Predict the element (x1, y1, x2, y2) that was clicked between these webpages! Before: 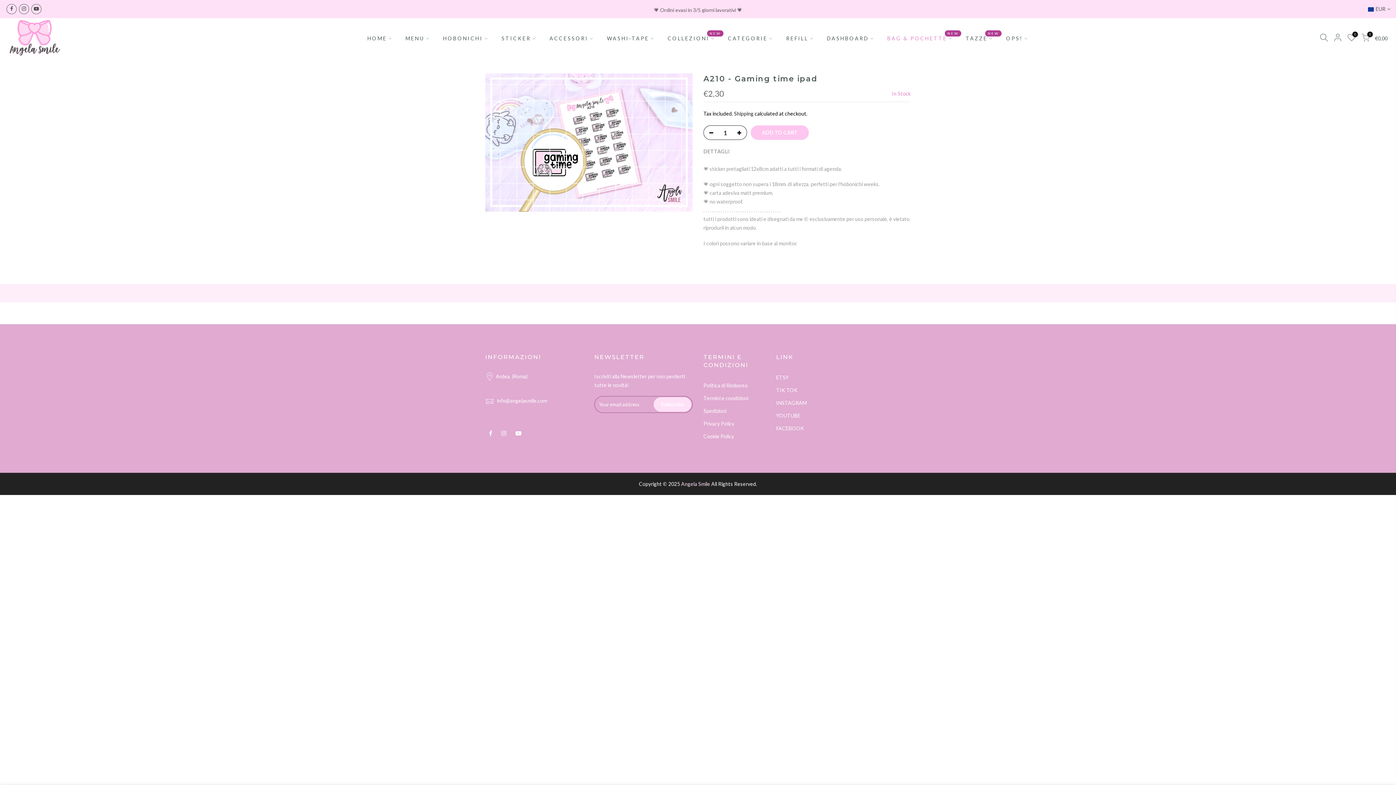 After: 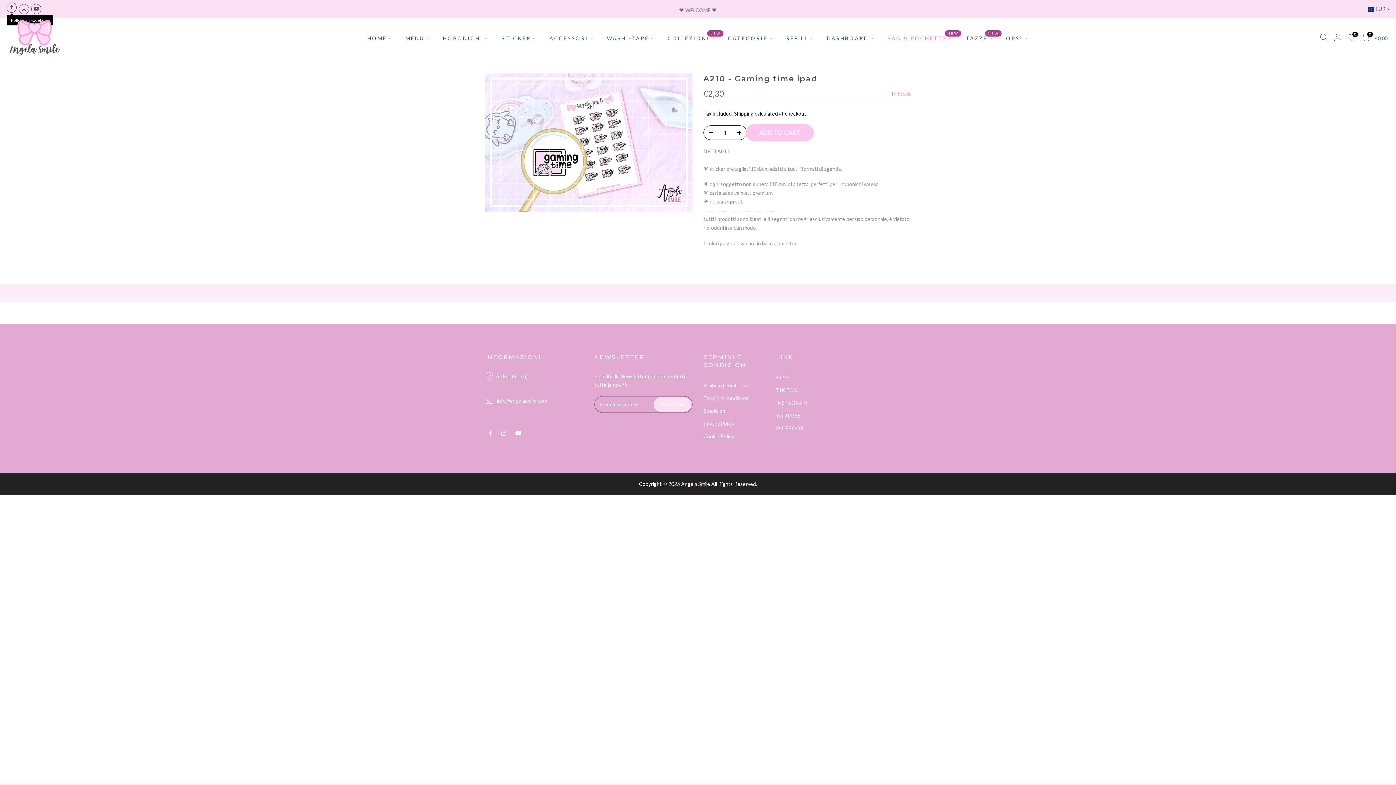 Action: bbox: (6, 4, 16, 14)